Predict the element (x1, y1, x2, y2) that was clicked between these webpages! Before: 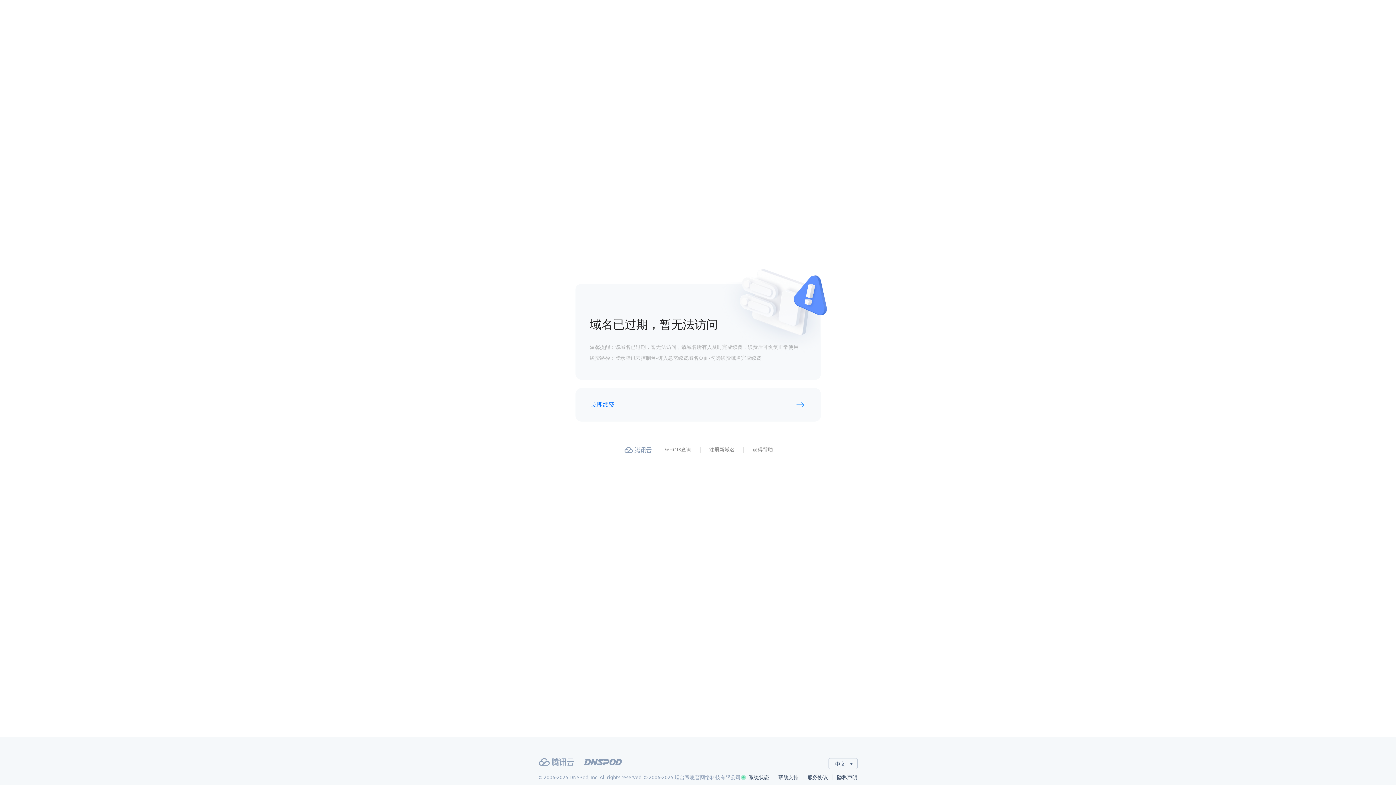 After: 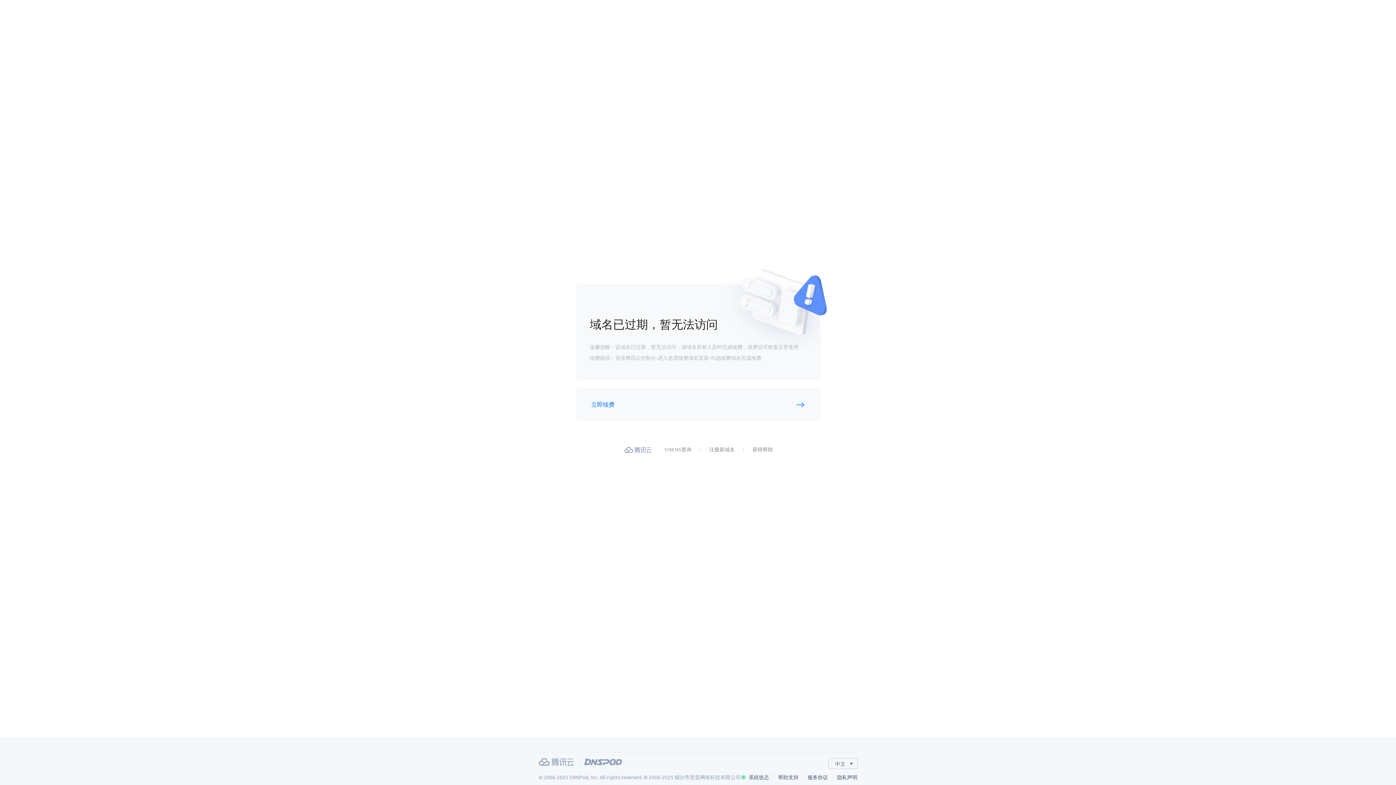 Action: bbox: (584, 758, 622, 766) label: DNSPod